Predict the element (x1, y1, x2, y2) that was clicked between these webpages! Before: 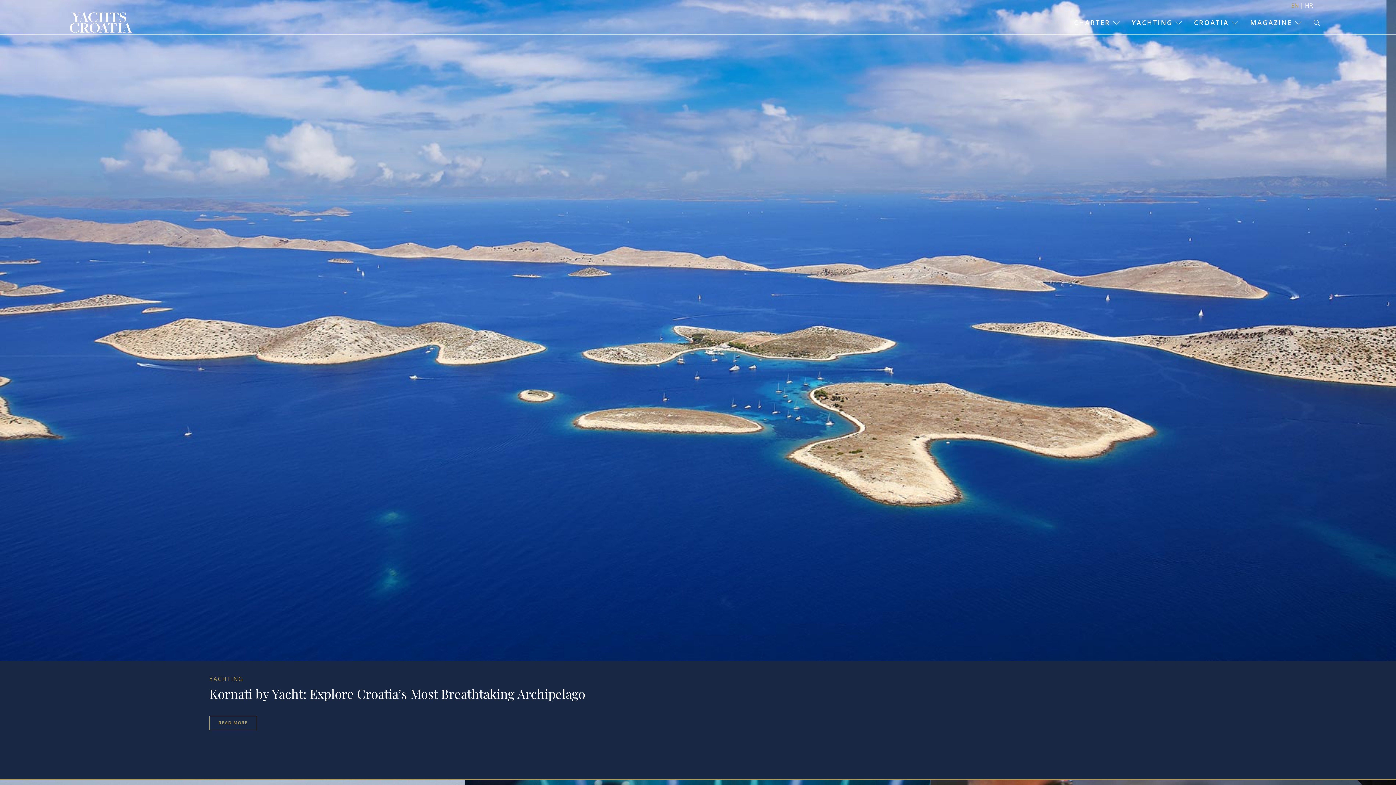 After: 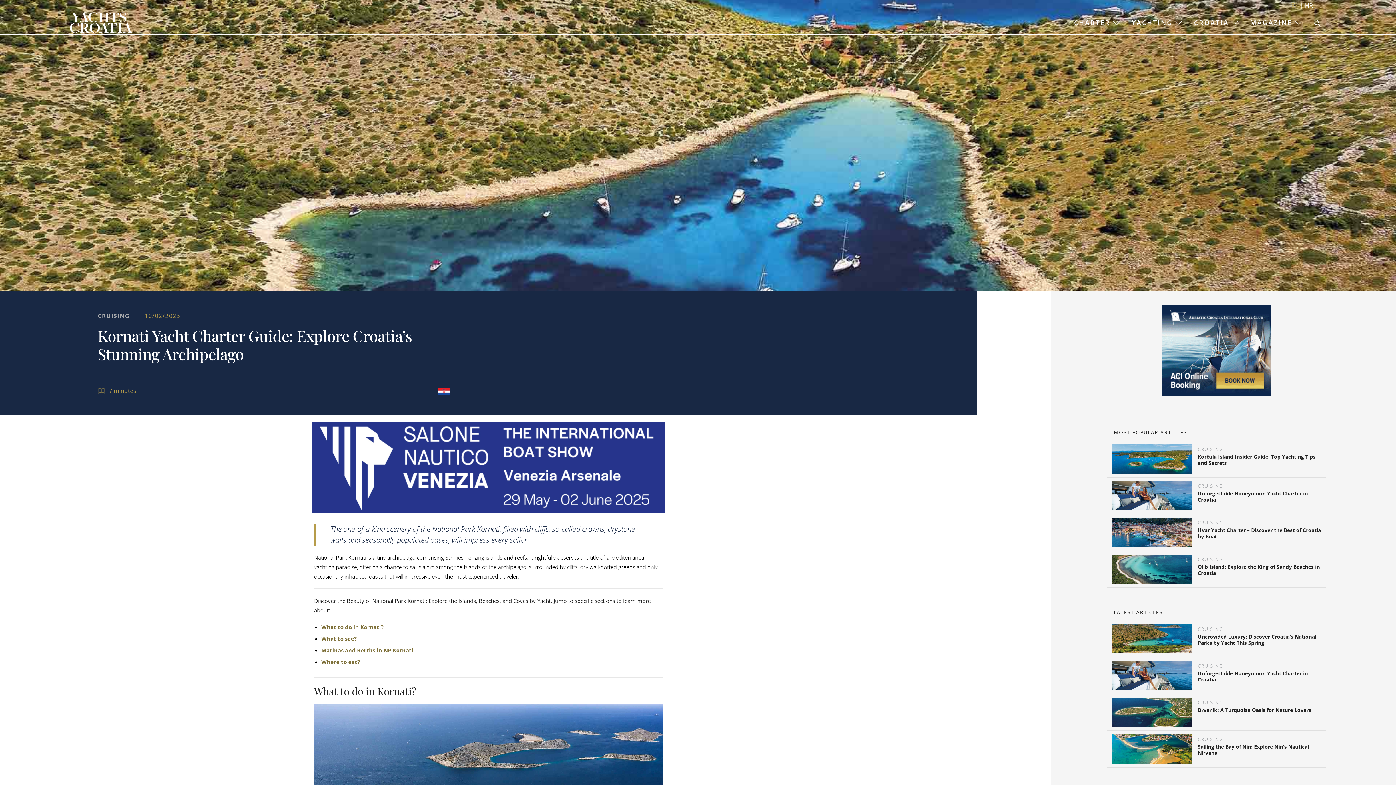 Action: bbox: (209, 685, 585, 702) label: Kornati by Yacht: Explore Croatia’s Most Breathtaking Archipelago